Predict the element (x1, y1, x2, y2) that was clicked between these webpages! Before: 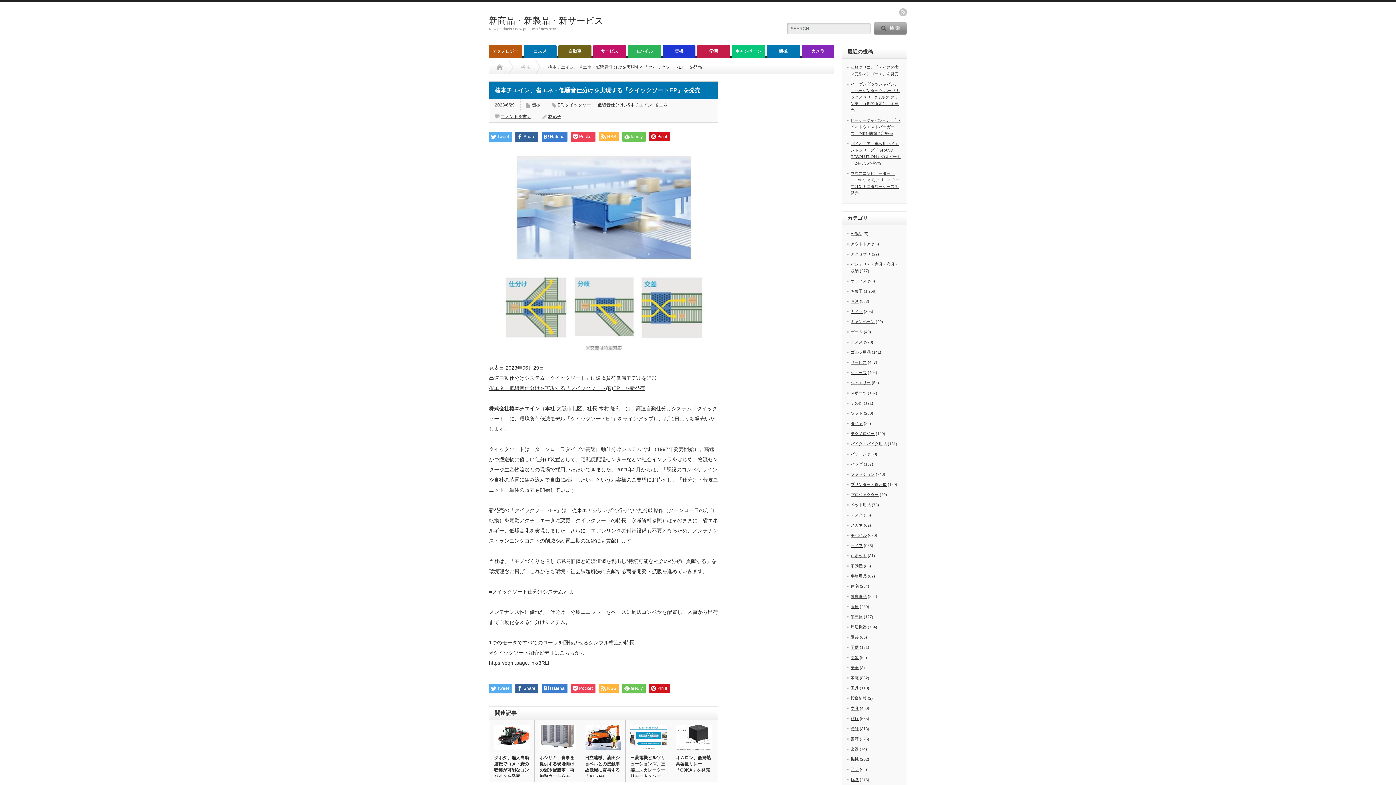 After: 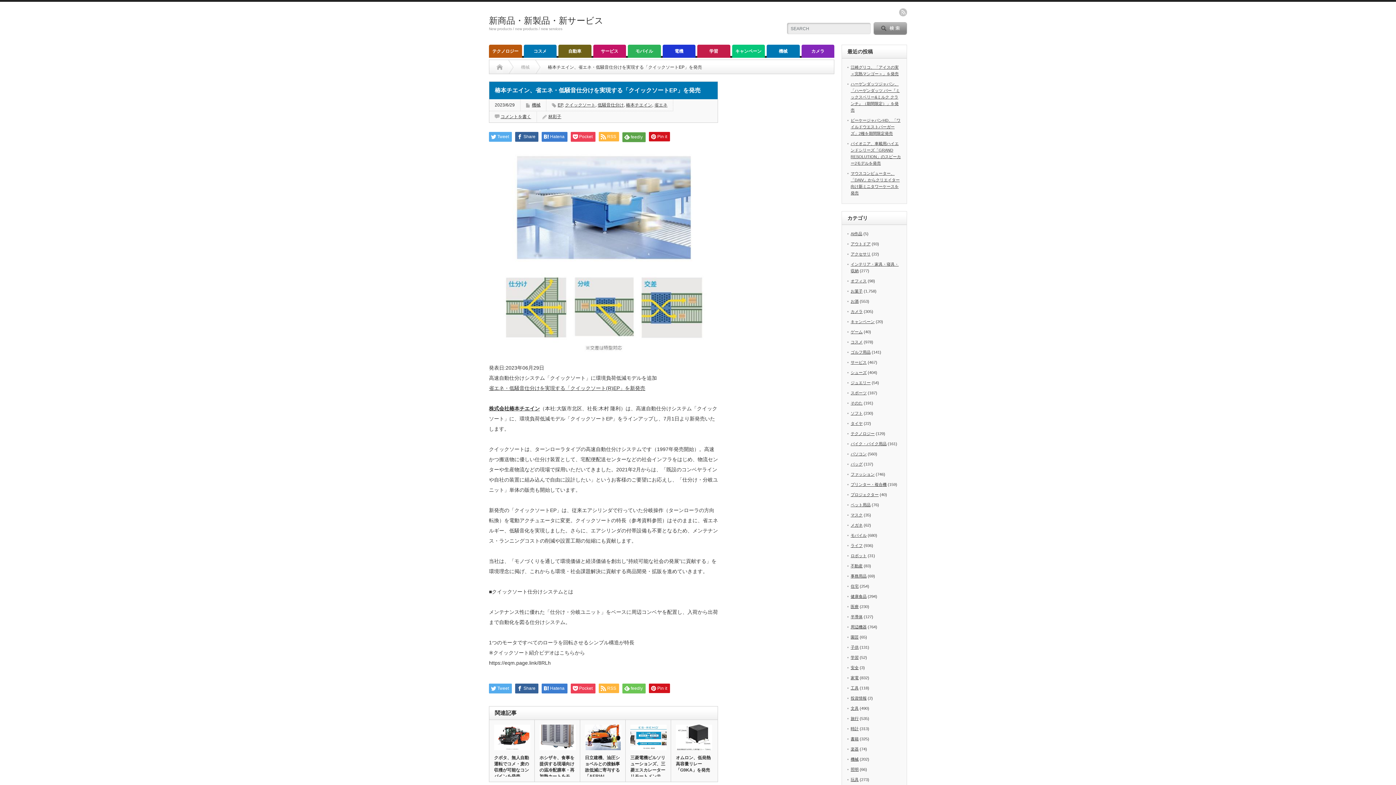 Action: bbox: (622, 132, 645, 141) label: feedly